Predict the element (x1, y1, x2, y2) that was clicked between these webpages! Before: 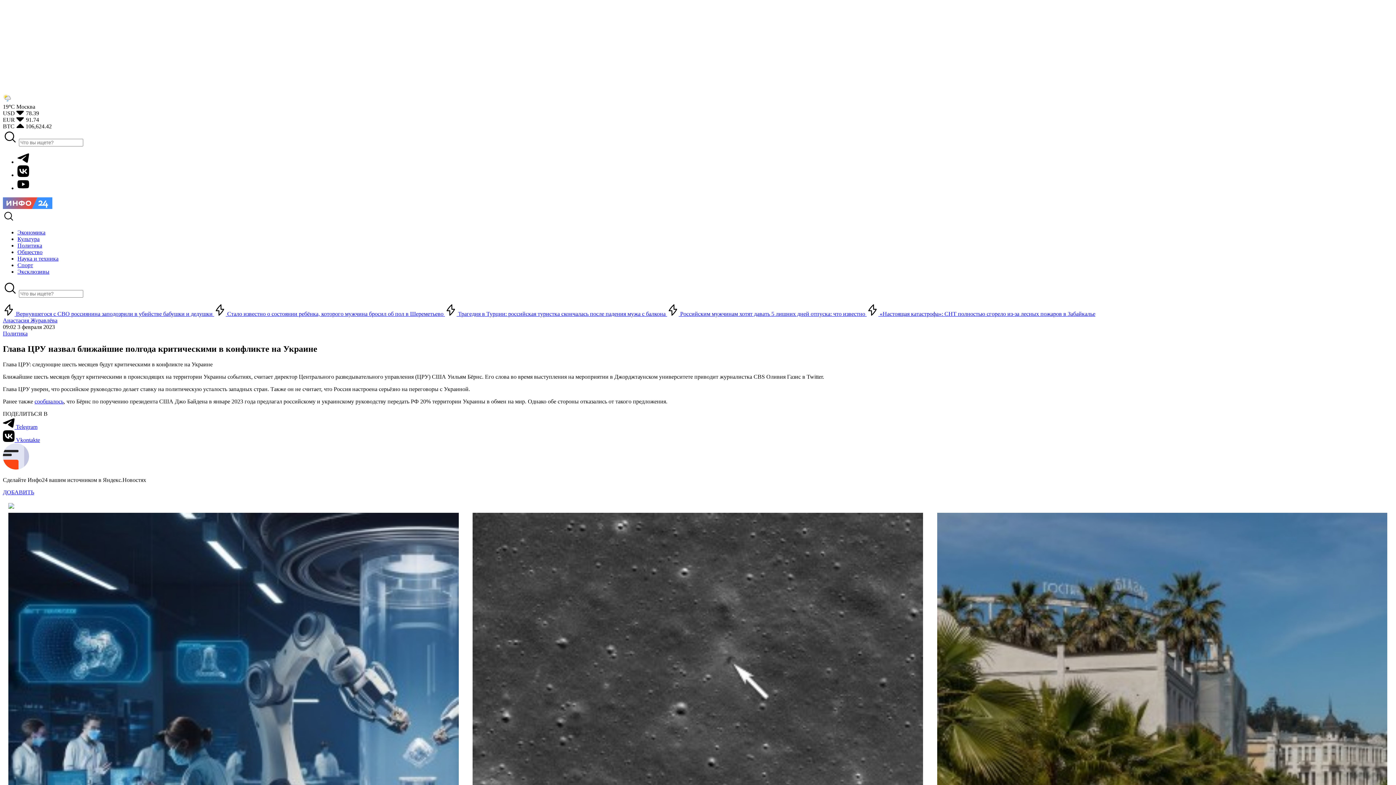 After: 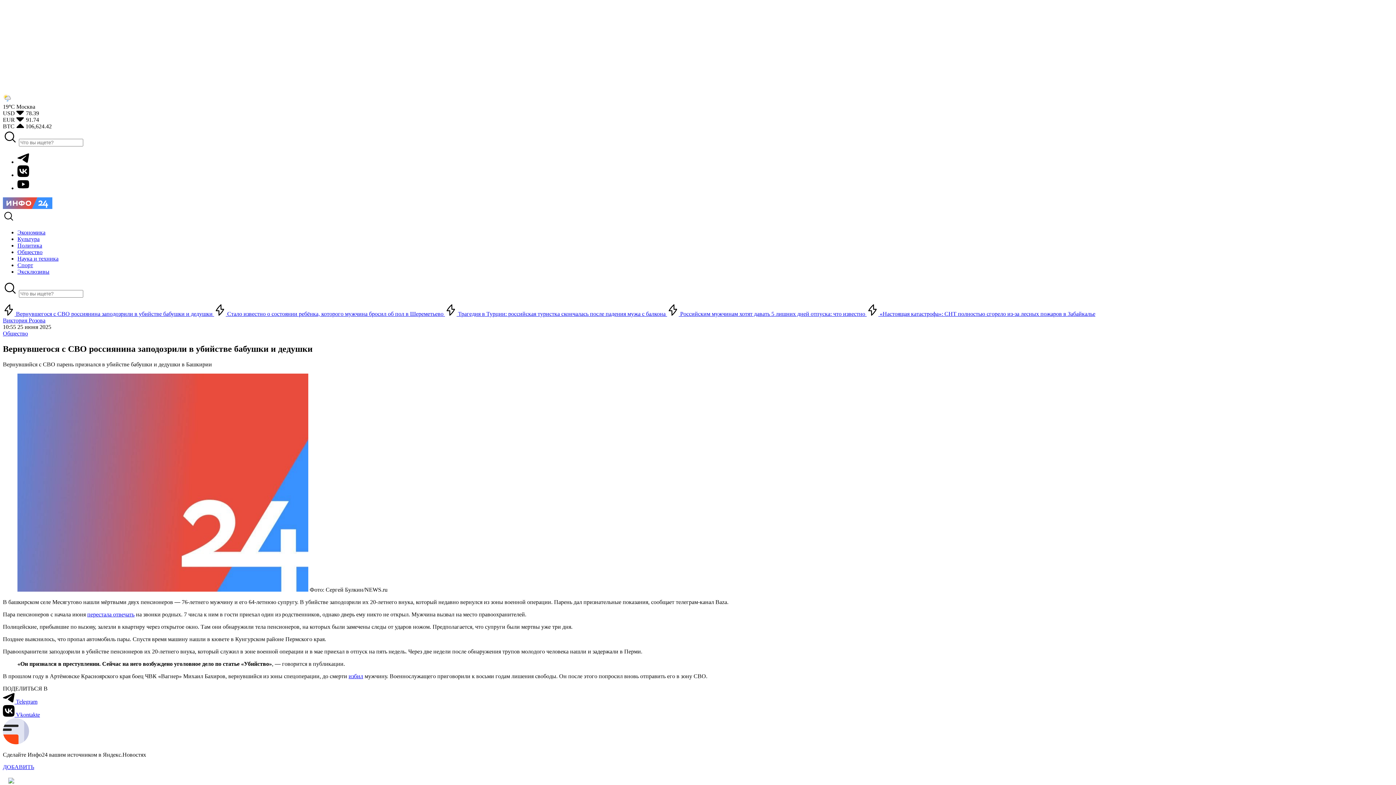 Action: bbox: (2, 310, 214, 317) label:  Вернувшегося с СВО россиянина заподозрили в убийстве бабушки и дедушки 